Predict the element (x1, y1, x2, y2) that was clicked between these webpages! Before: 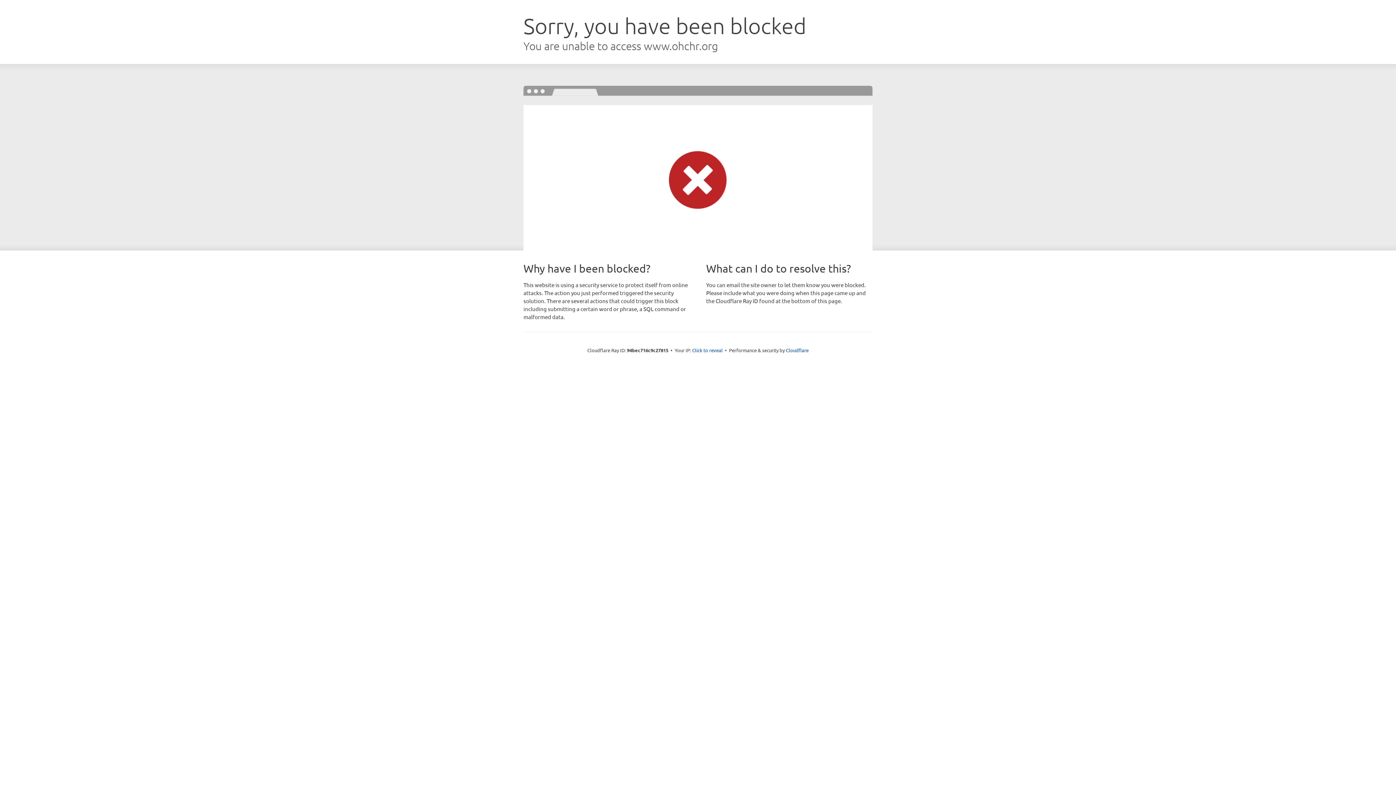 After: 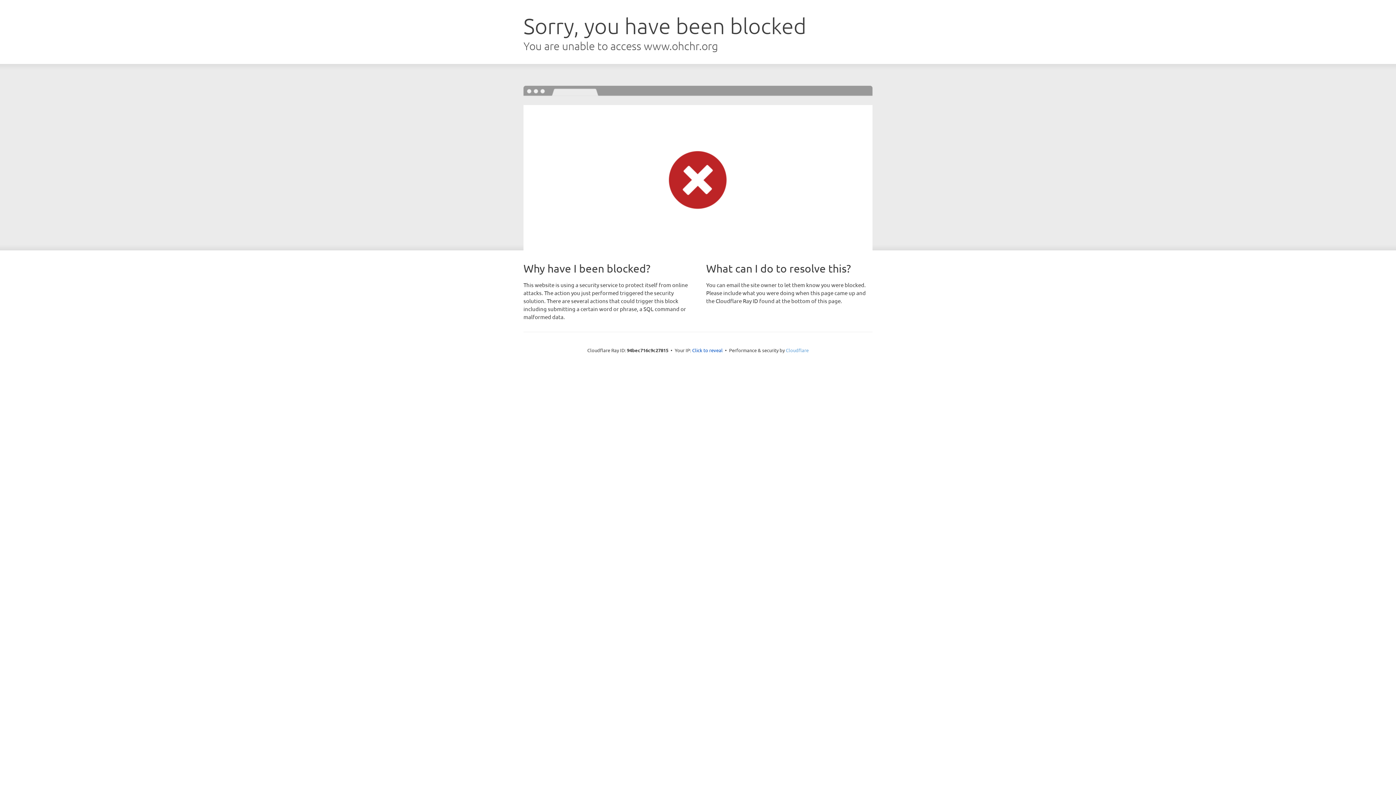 Action: bbox: (786, 347, 808, 353) label: Cloudflare